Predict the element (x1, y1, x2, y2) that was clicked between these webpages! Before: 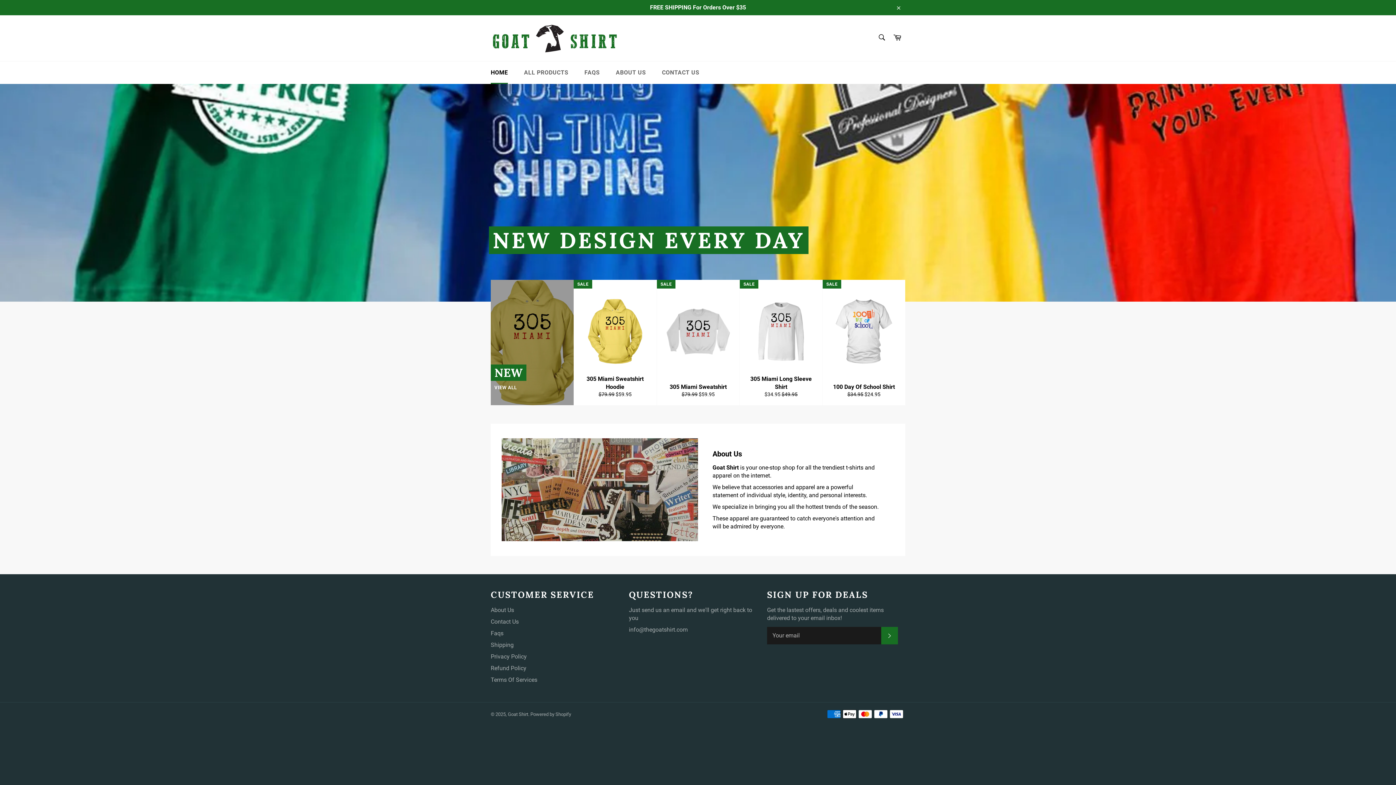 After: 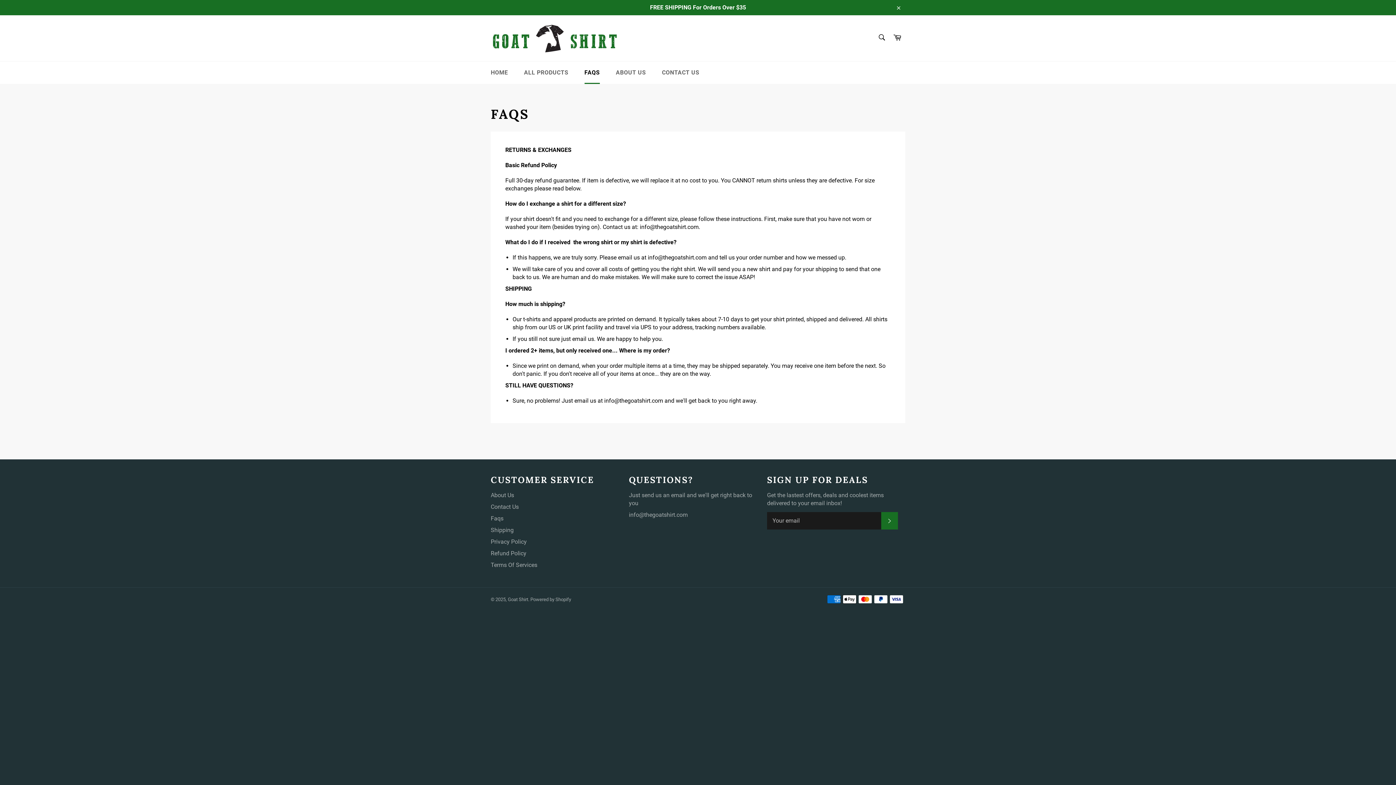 Action: bbox: (577, 61, 607, 84) label: FAQS